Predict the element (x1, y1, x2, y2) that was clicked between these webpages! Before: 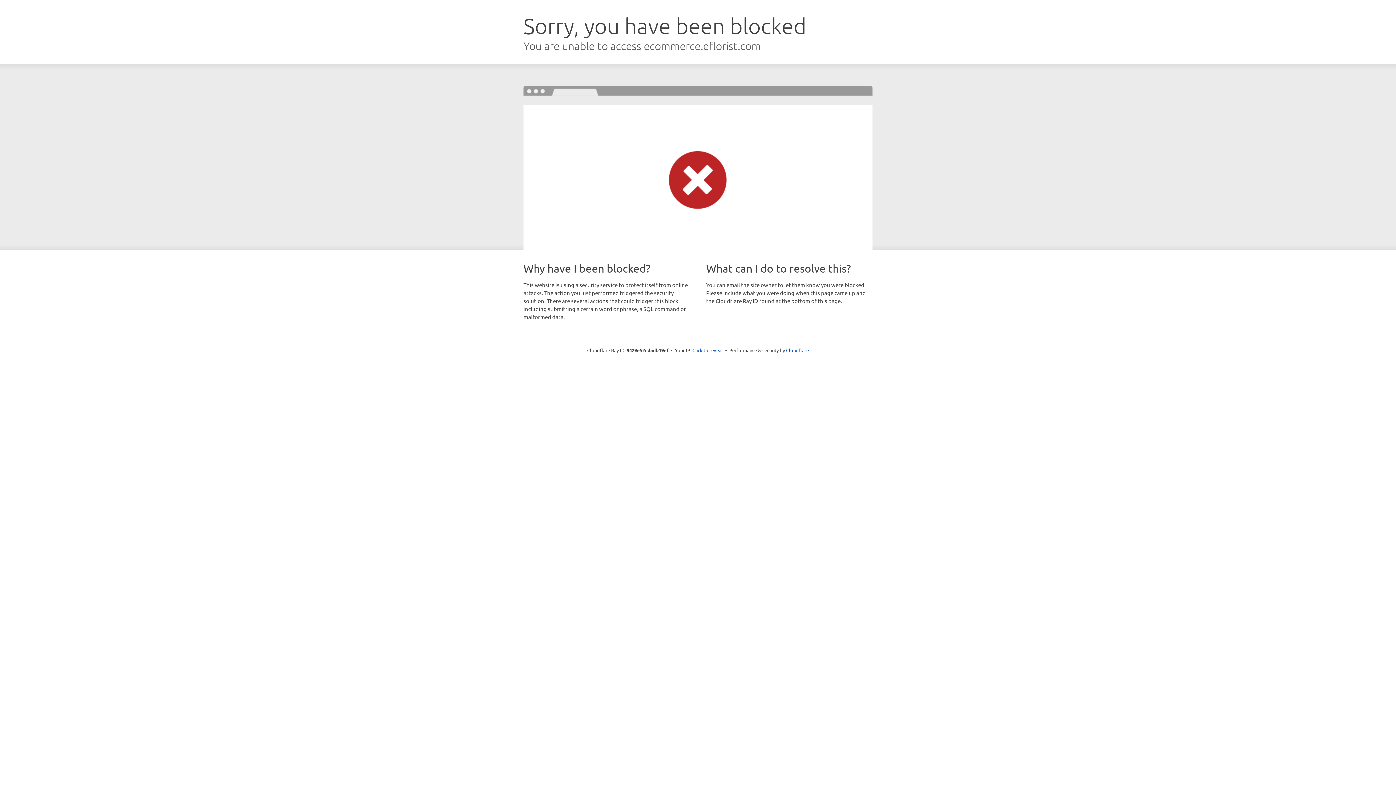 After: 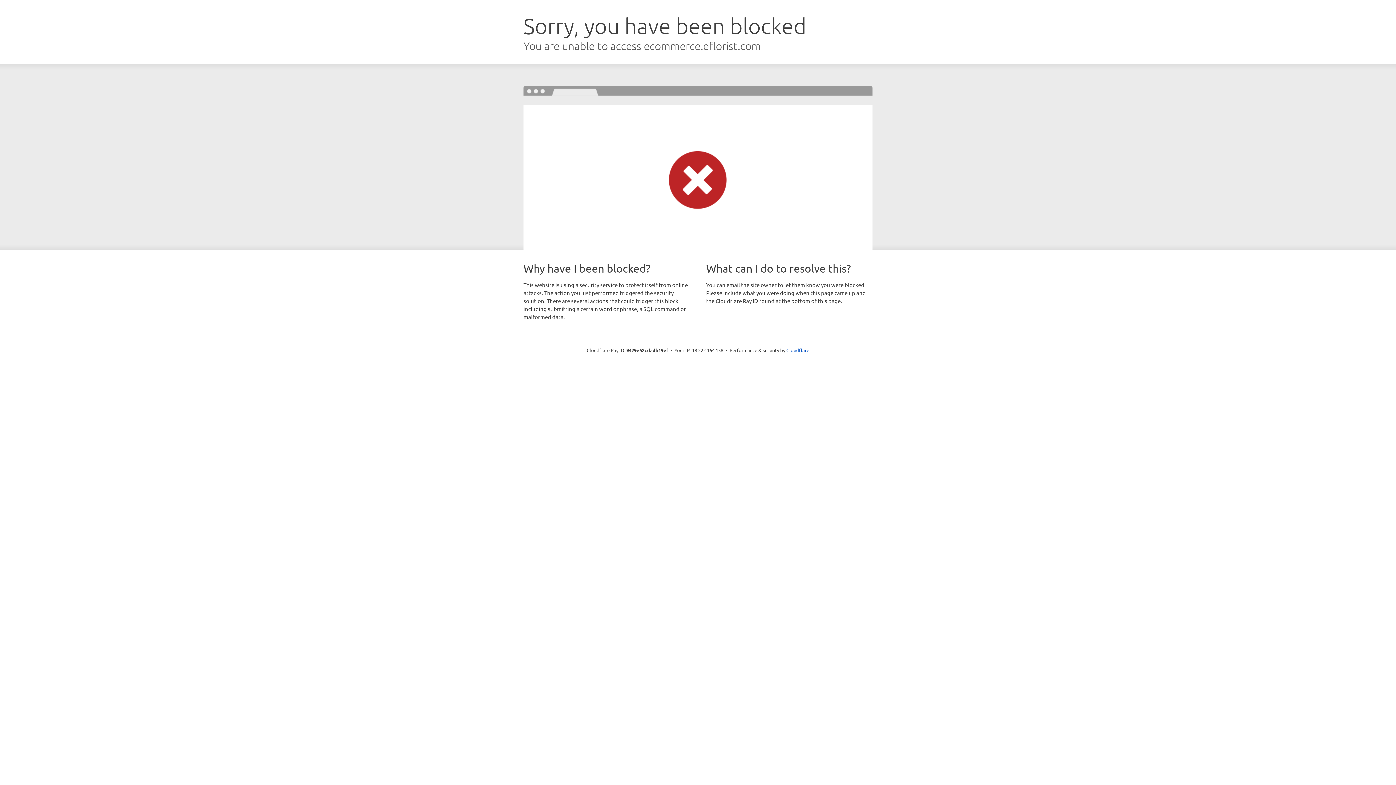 Action: label: Click to reveal bbox: (692, 346, 723, 353)